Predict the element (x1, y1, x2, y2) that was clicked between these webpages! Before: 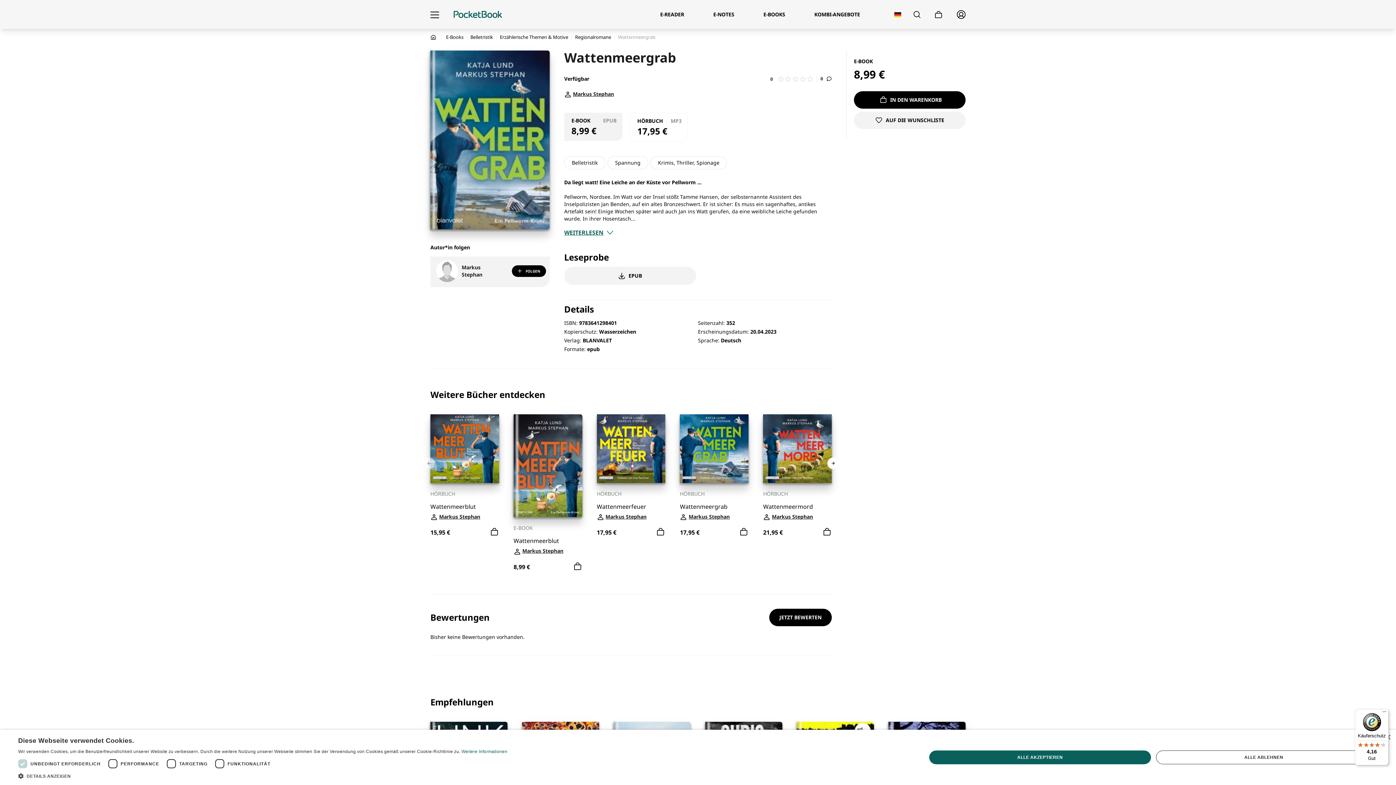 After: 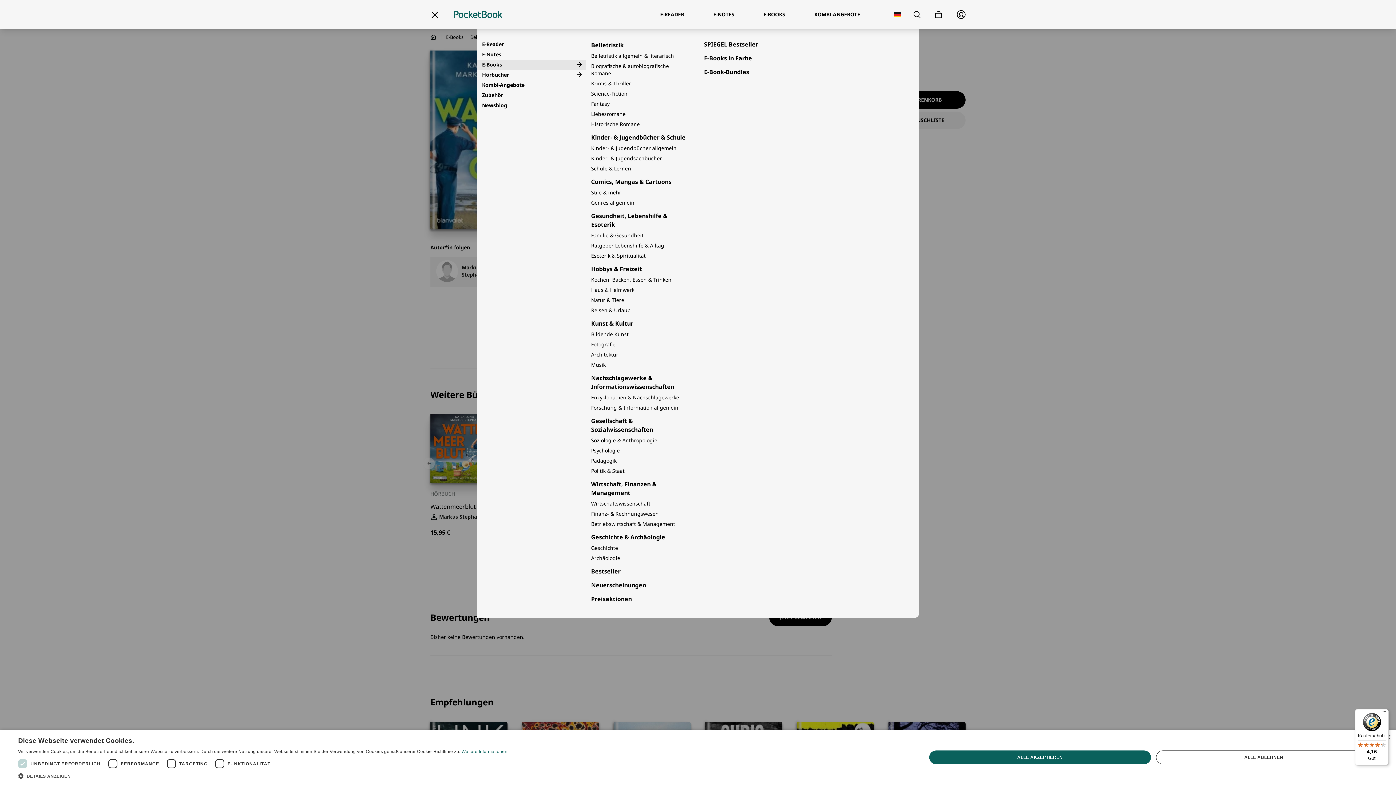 Action: bbox: (430, 10, 439, 18) label: Menü öffnen